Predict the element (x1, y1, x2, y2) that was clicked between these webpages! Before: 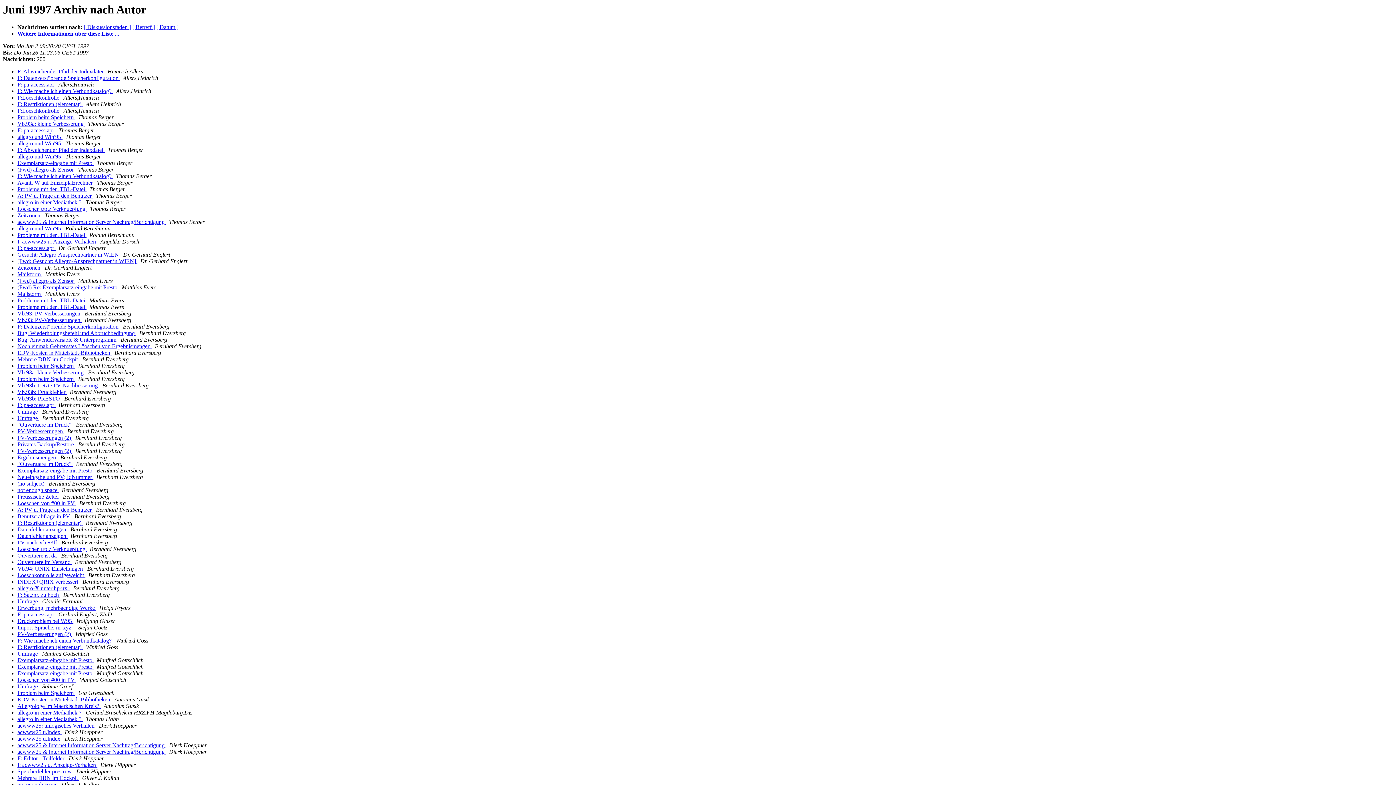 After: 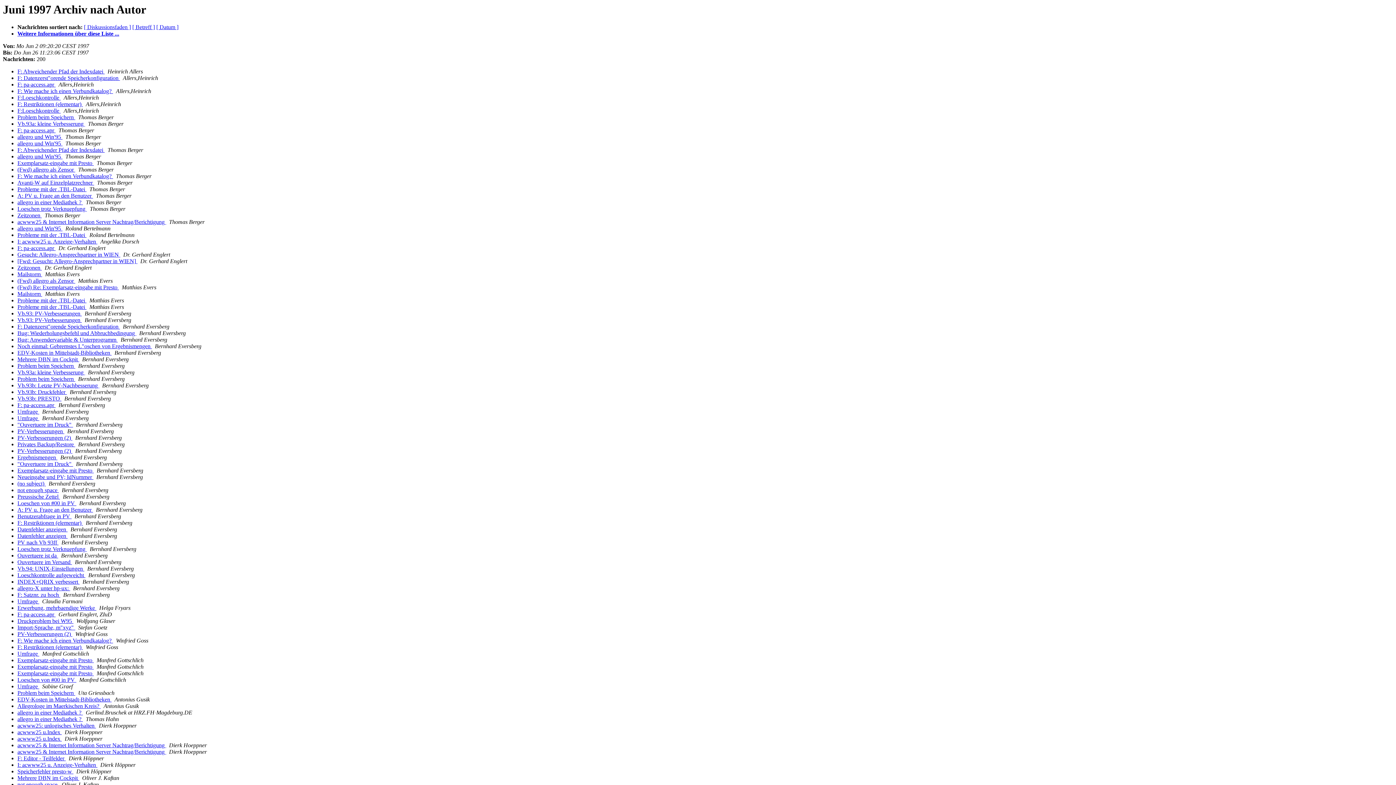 Action: label:   bbox: (93, 664, 95, 670)